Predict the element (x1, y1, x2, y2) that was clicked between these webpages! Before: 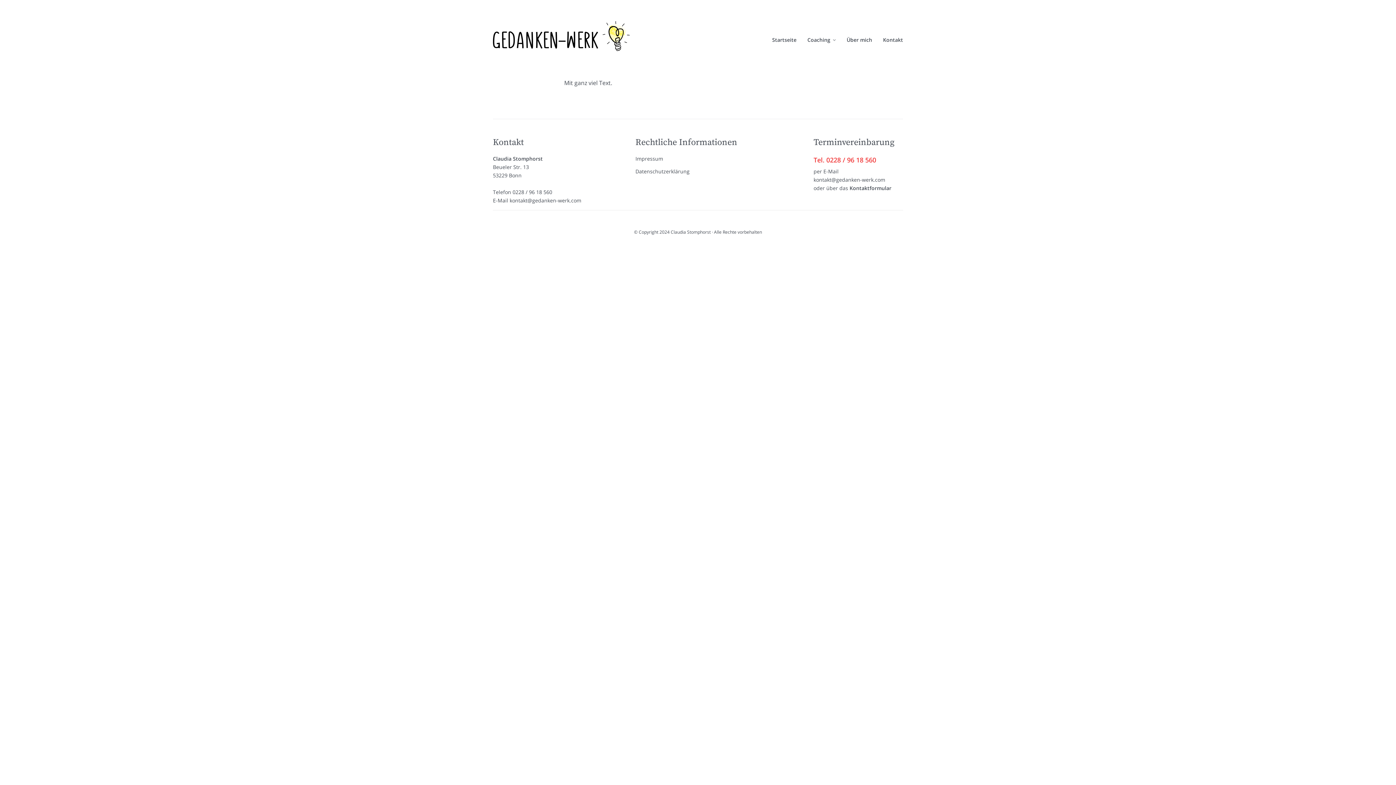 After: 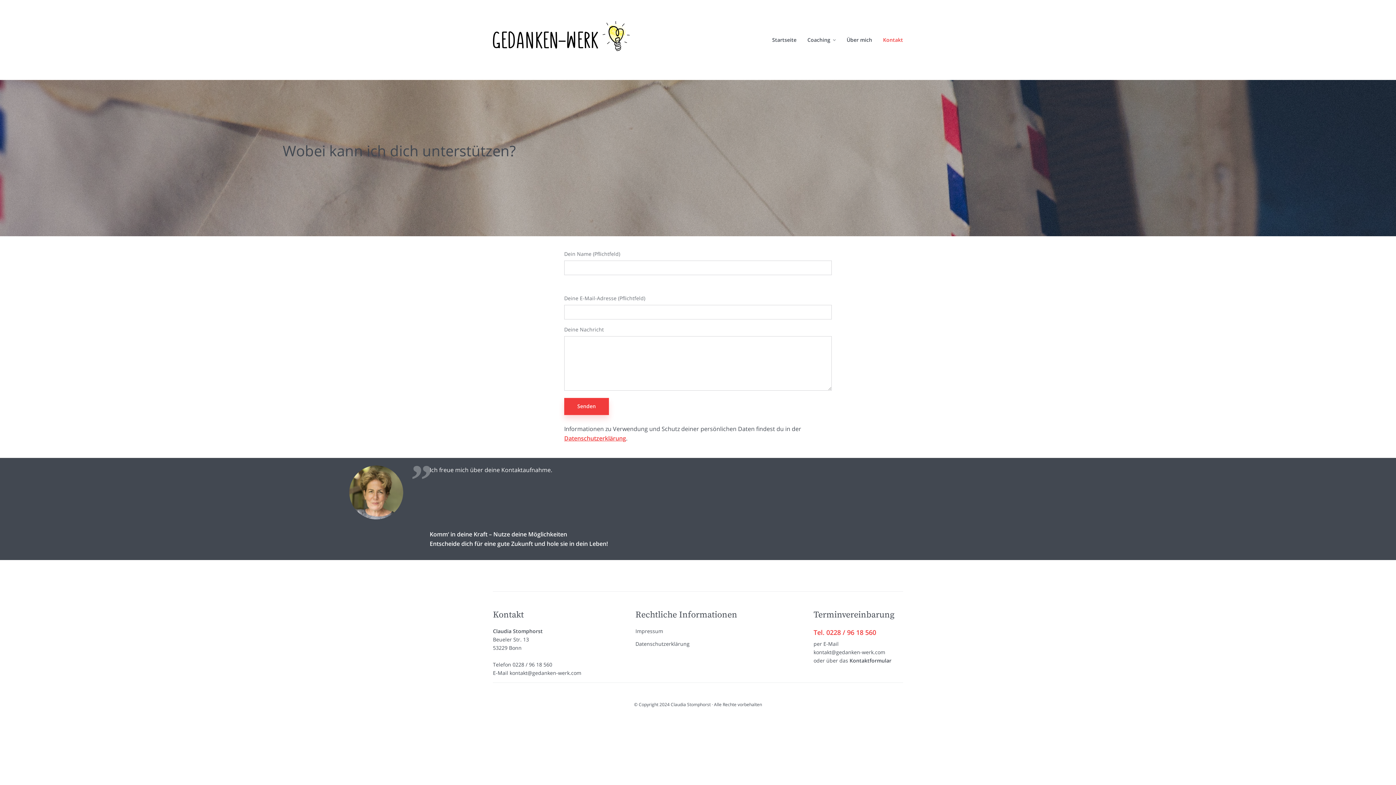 Action: label: Kontaktformular bbox: (849, 184, 891, 191)